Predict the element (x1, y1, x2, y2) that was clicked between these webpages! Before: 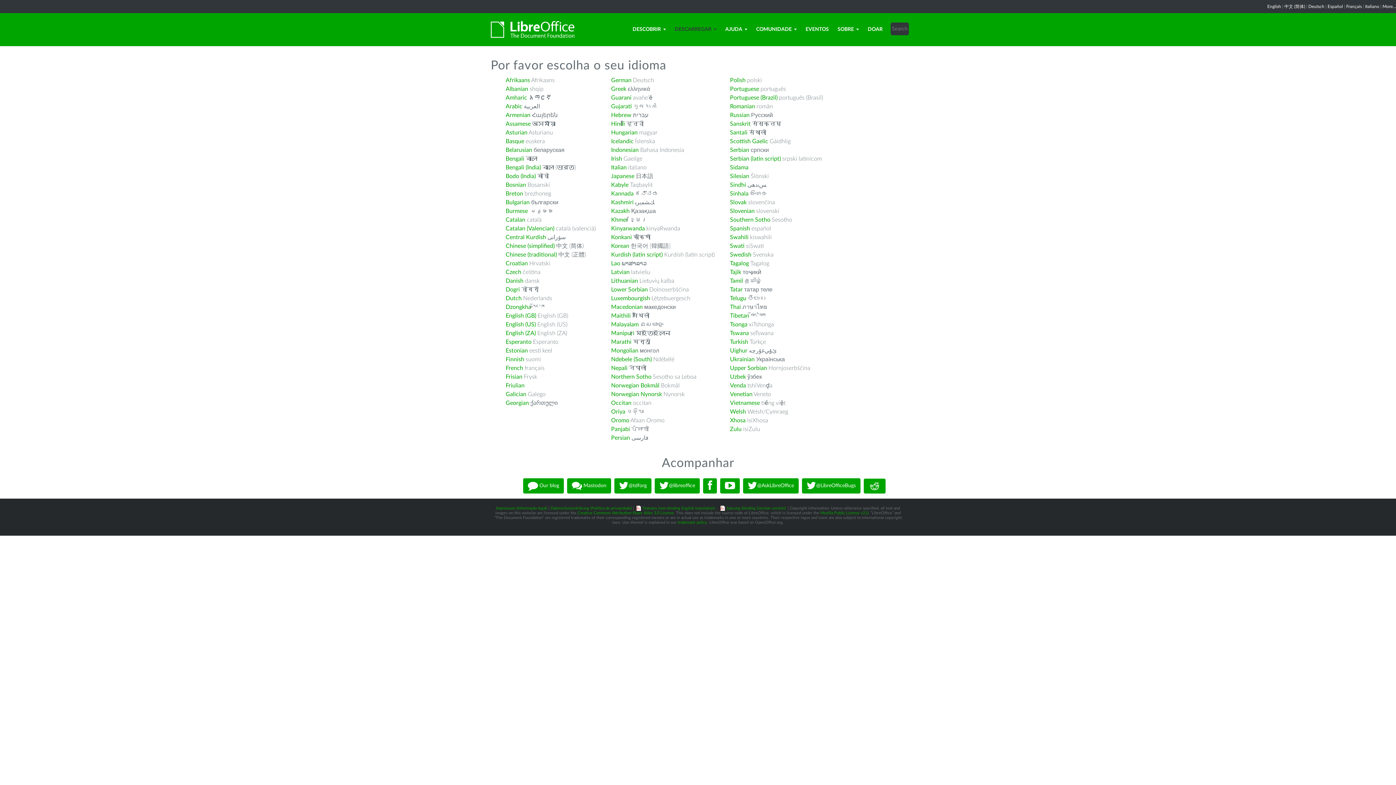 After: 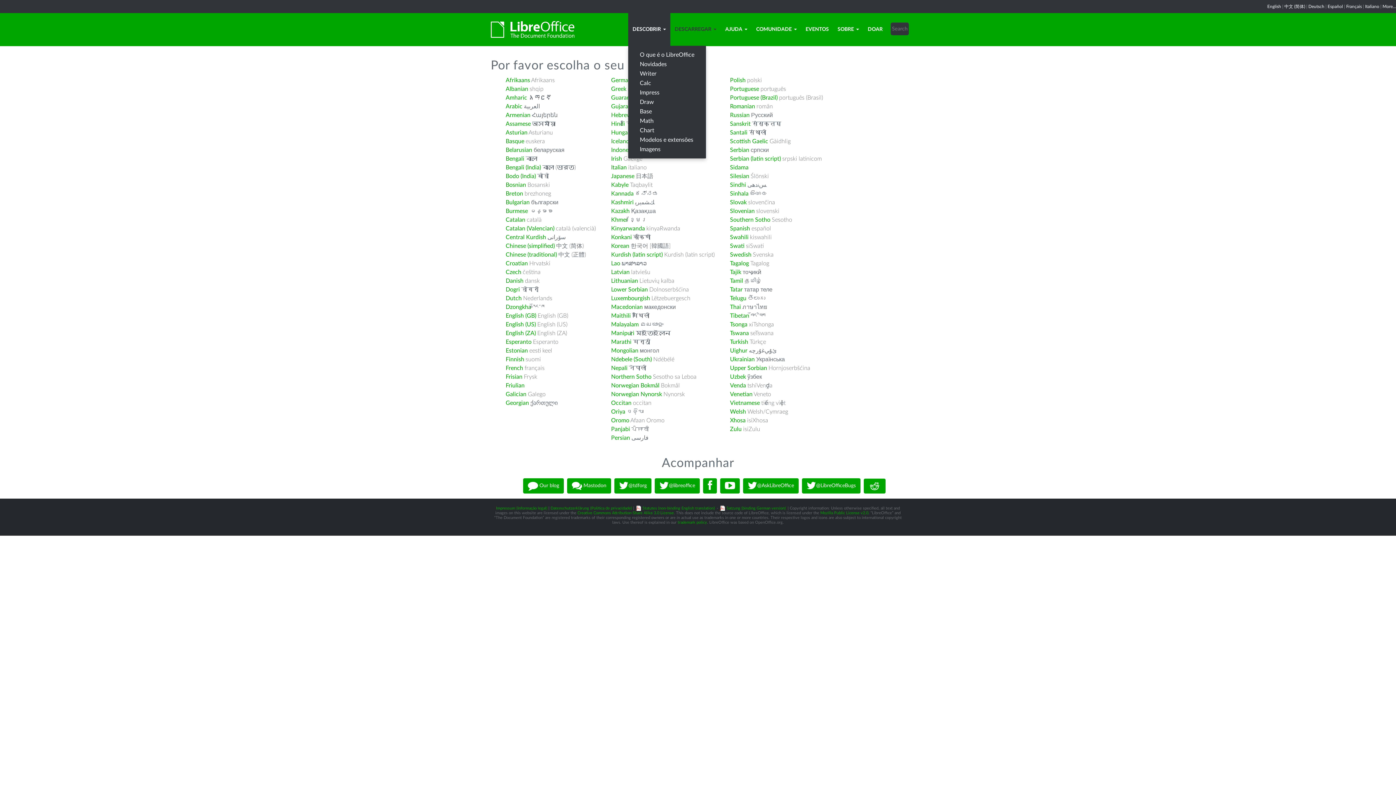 Action: bbox: (628, 13, 670, 45) label: DESCOBRIR